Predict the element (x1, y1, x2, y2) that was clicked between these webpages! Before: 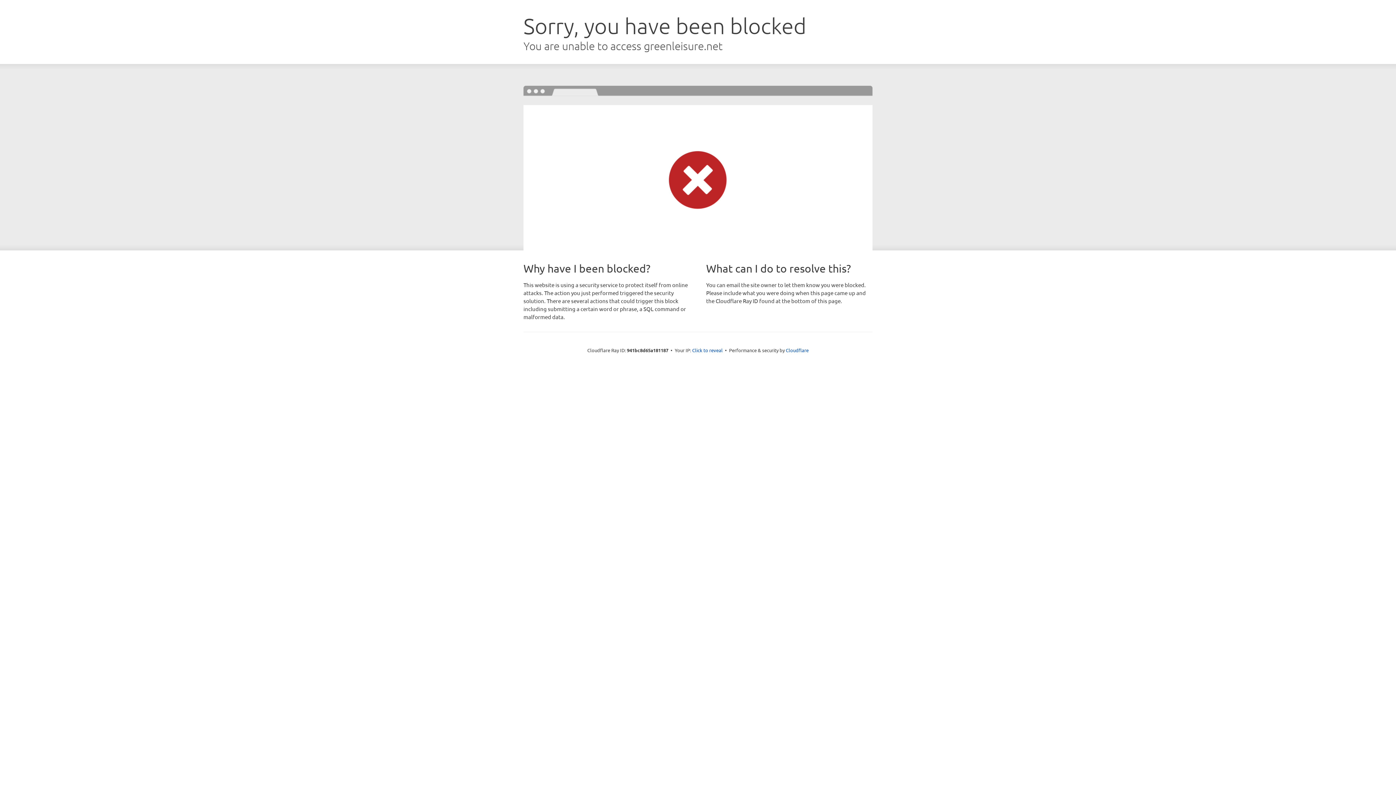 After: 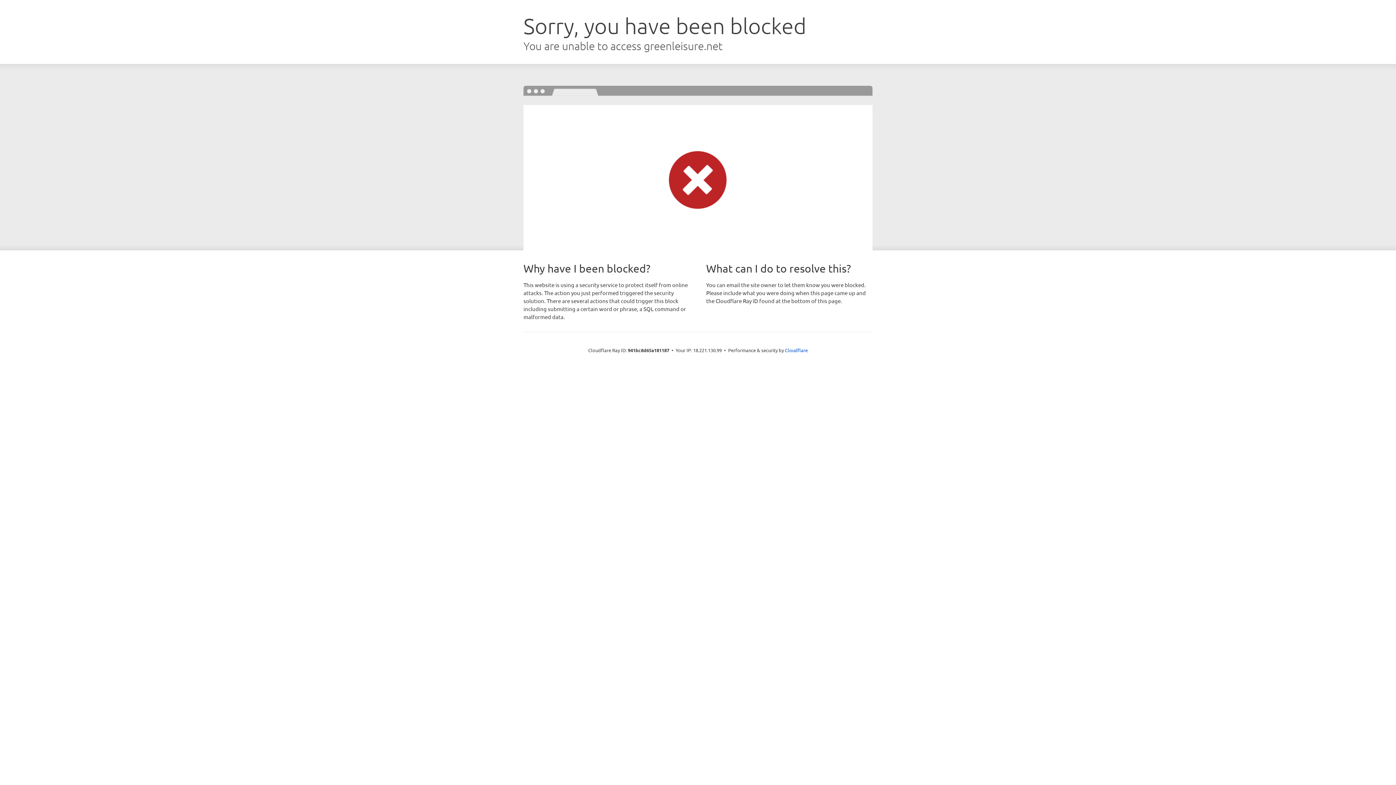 Action: bbox: (692, 346, 722, 353) label: Click to reveal